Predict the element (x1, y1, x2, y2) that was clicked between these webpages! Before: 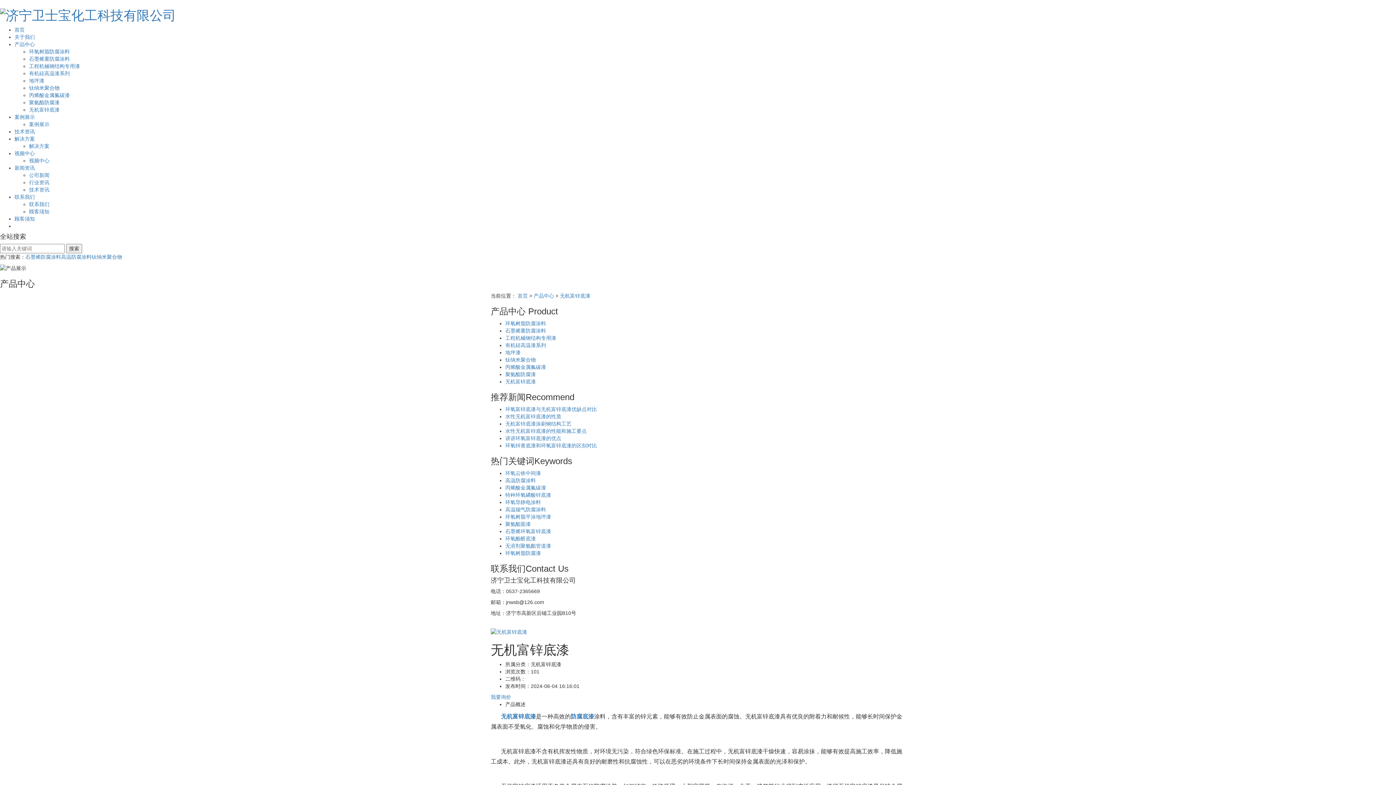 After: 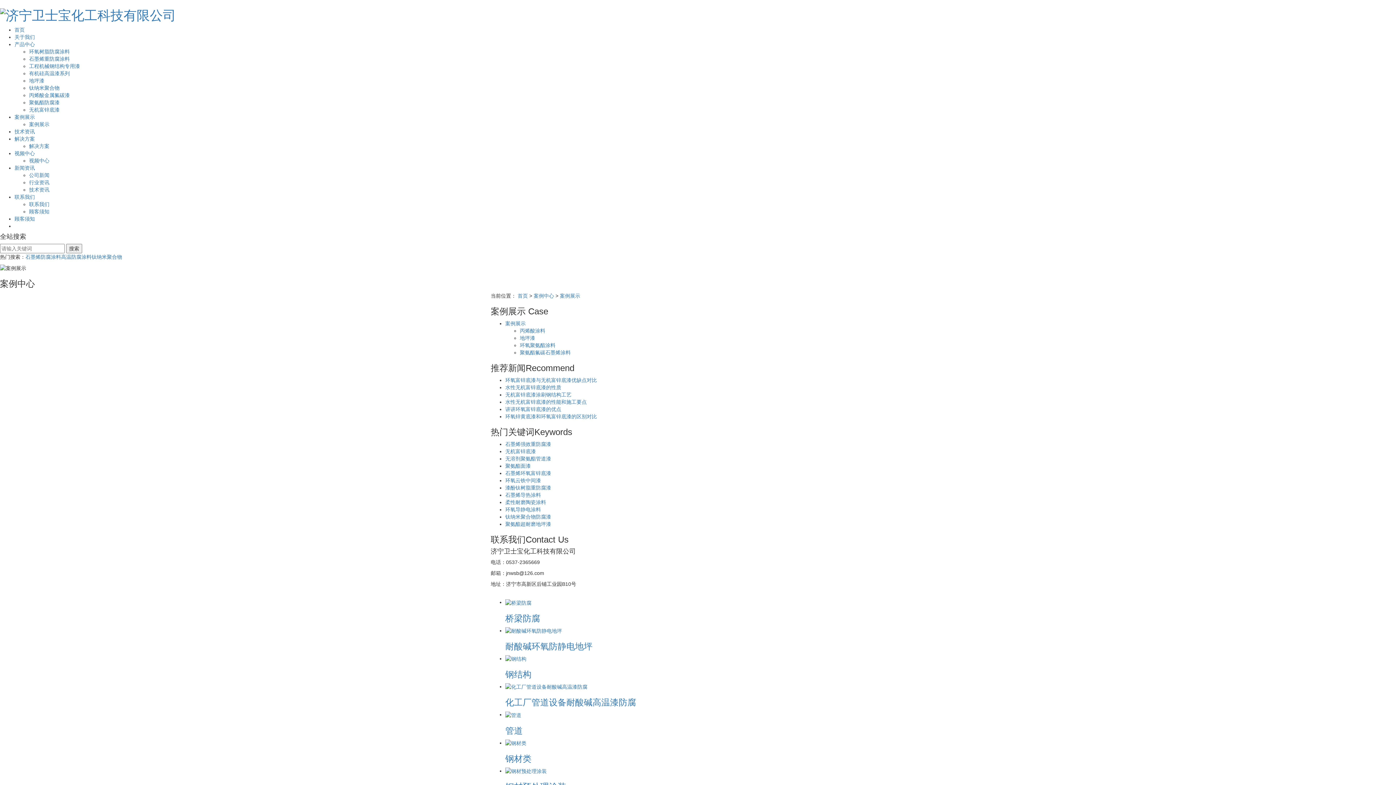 Action: label: 案例展示 bbox: (14, 114, 34, 119)